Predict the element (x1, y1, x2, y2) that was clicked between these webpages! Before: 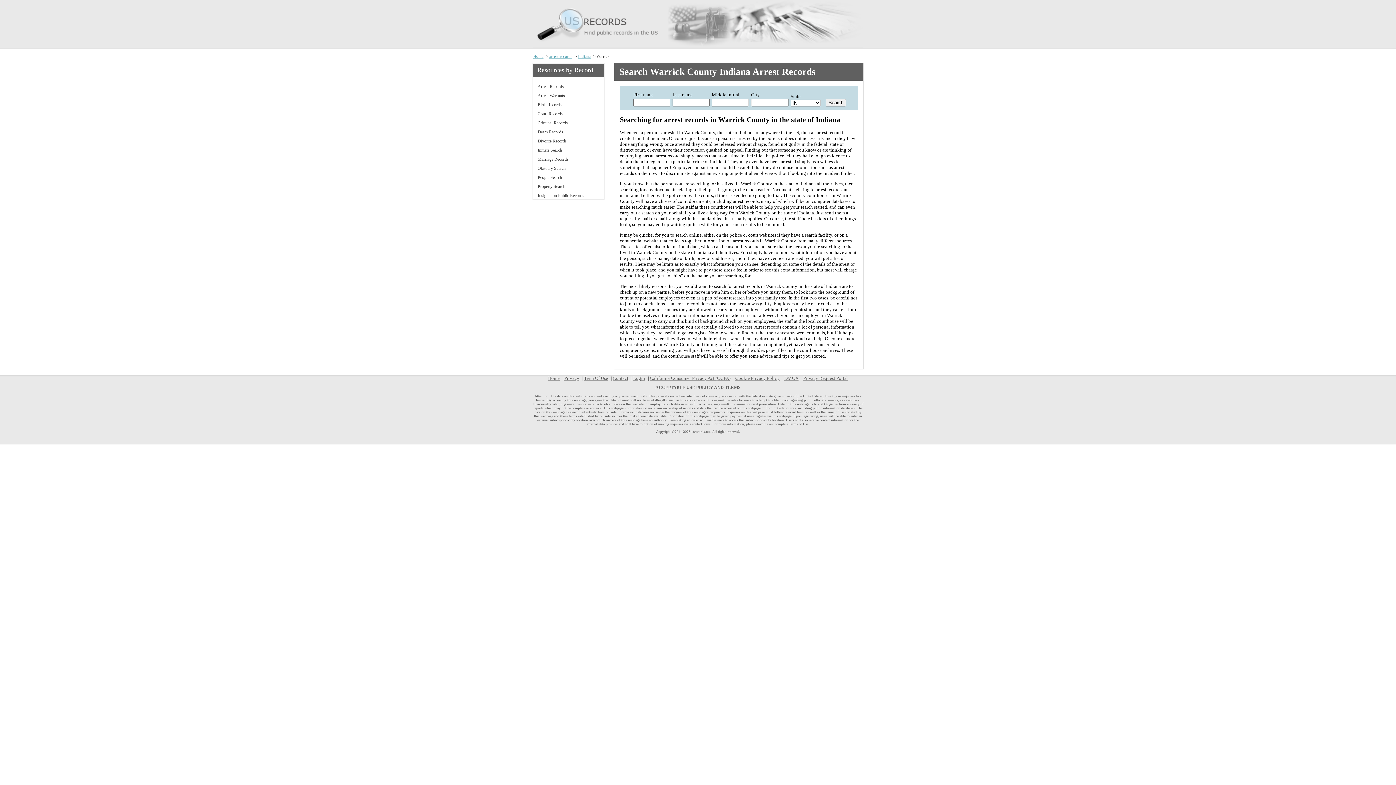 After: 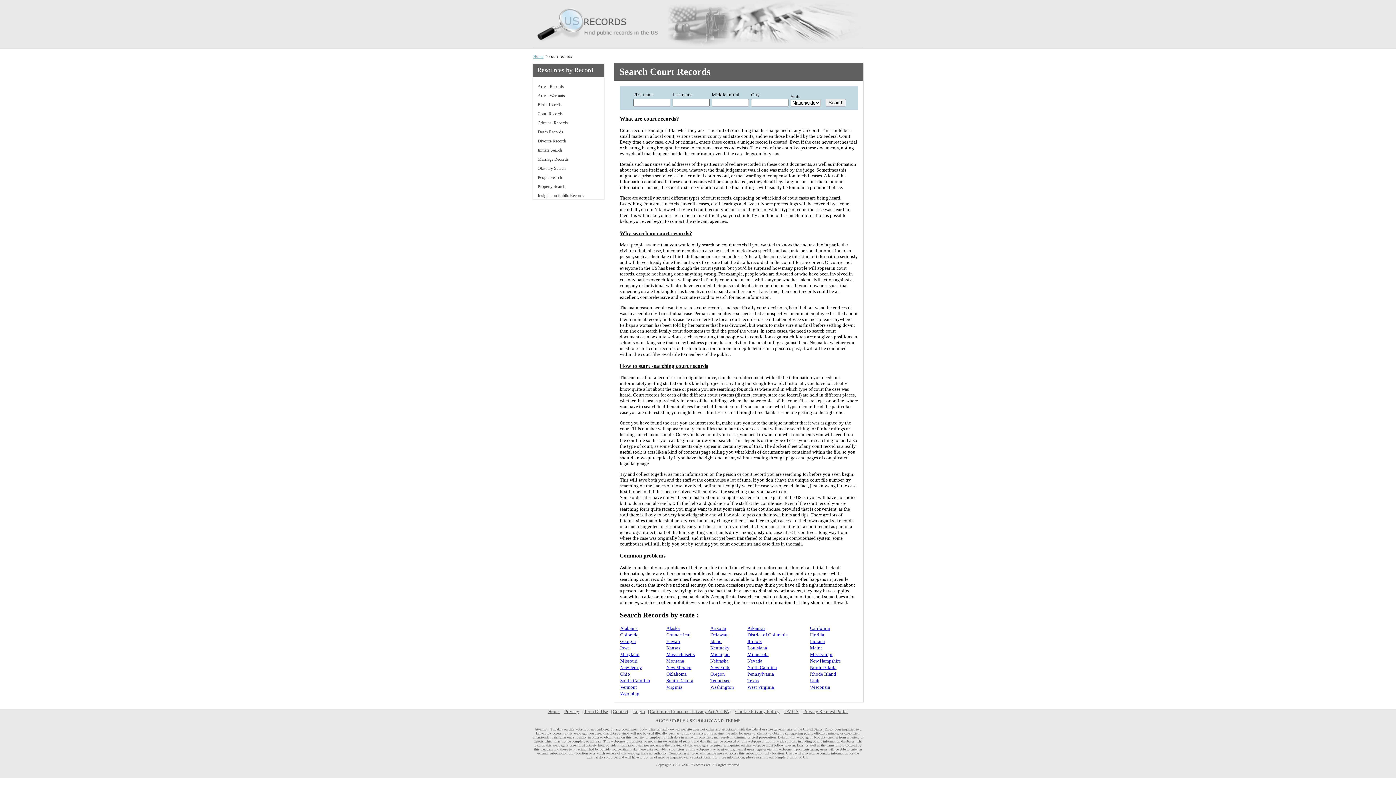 Action: bbox: (532, 109, 605, 118) label: Court Records